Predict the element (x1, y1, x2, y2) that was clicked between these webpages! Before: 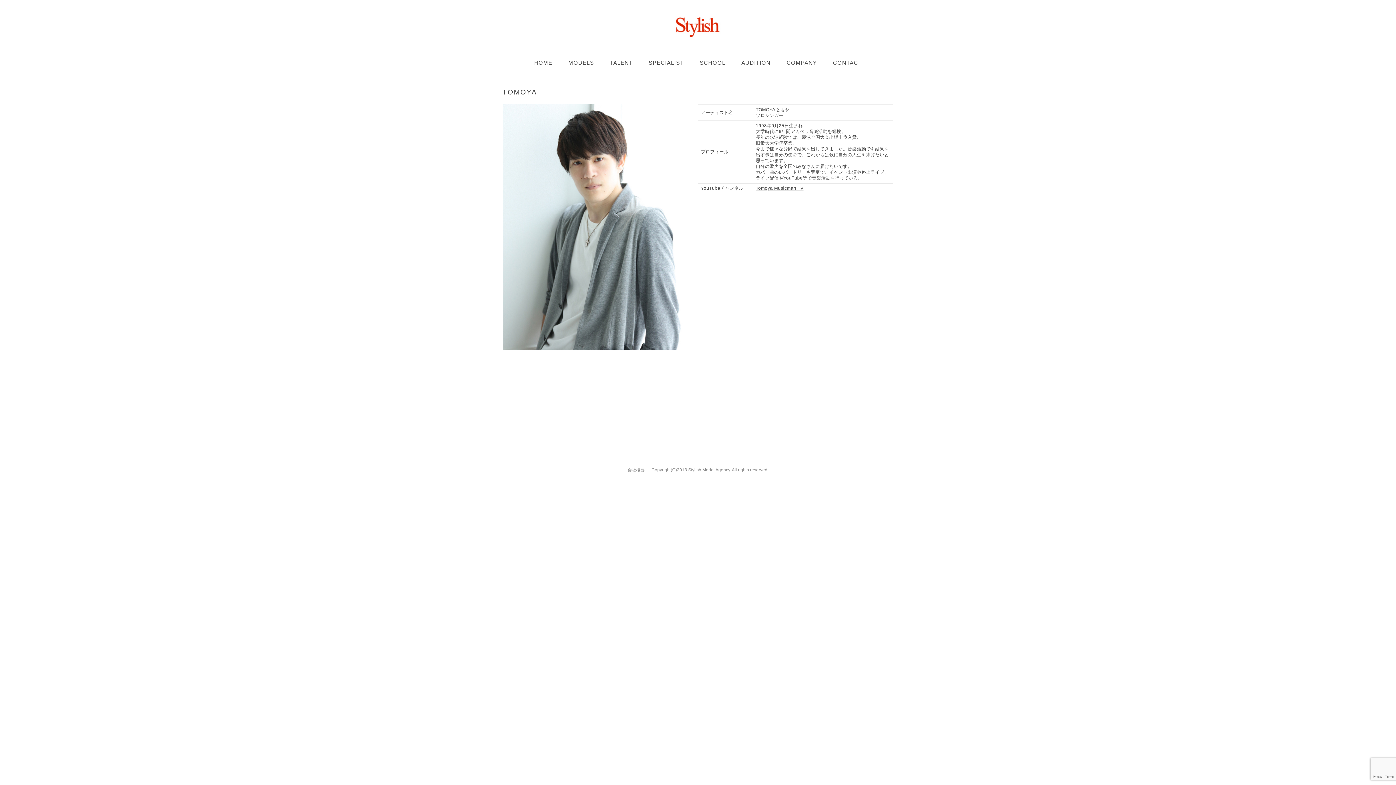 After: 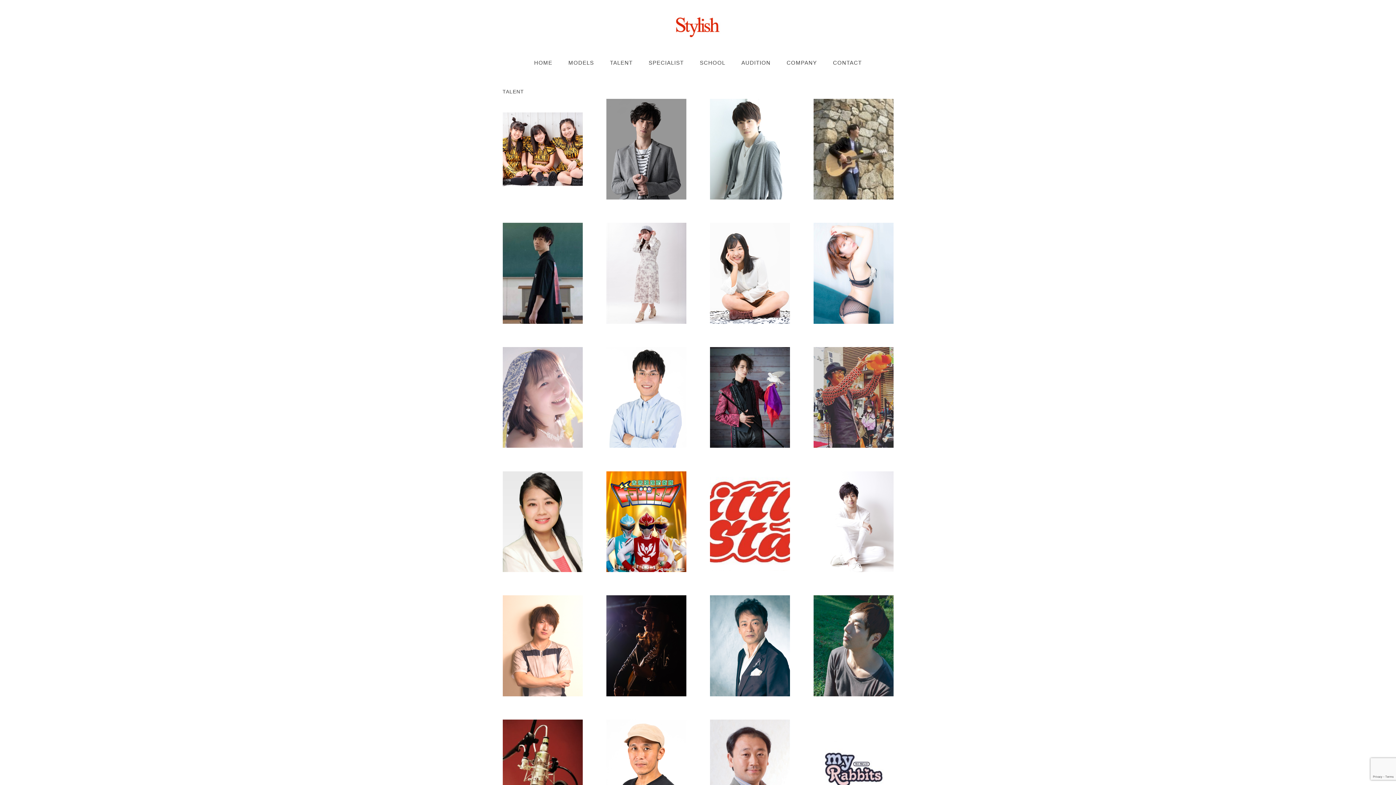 Action: label: TALENT bbox: (602, 54, 640, 70)